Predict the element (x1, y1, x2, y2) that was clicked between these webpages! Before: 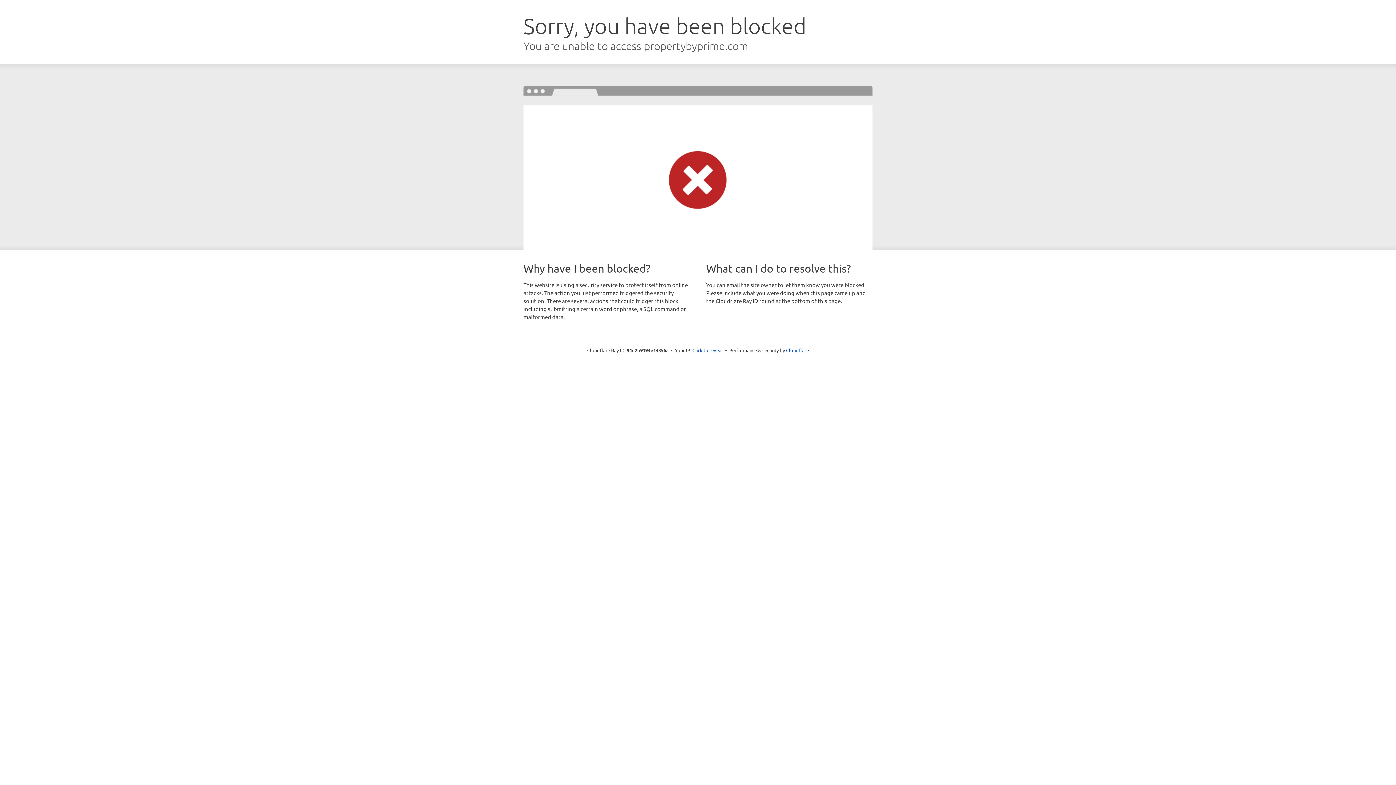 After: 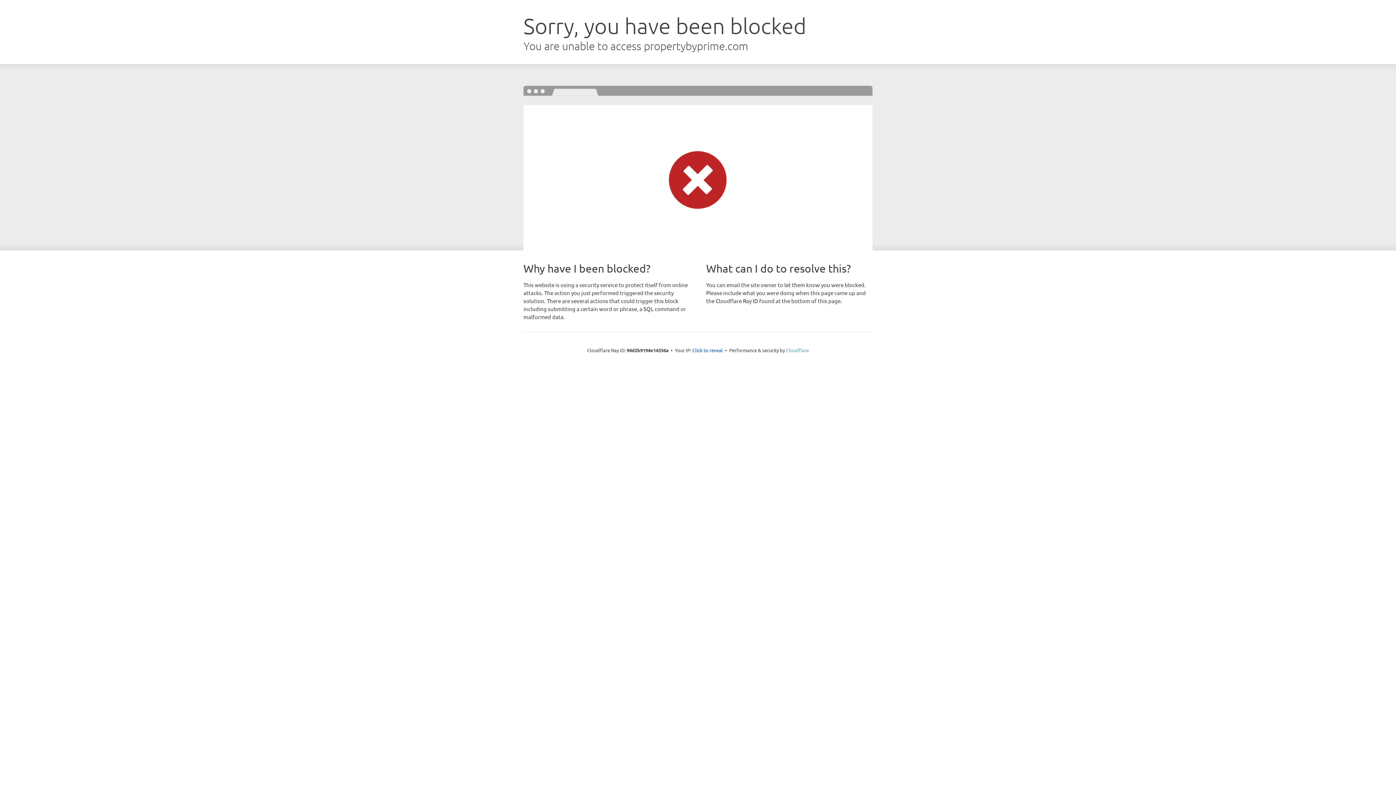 Action: label: Cloudflare bbox: (786, 347, 809, 353)